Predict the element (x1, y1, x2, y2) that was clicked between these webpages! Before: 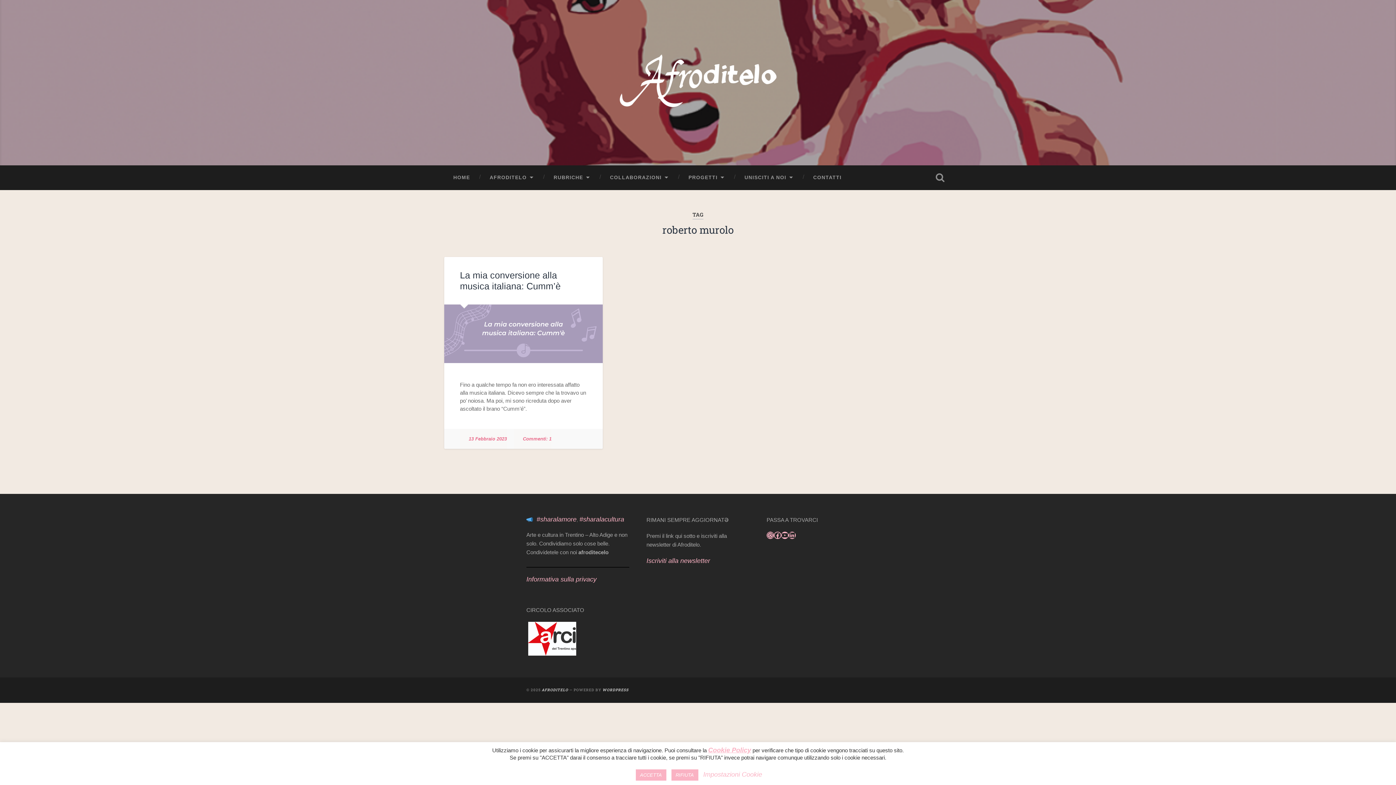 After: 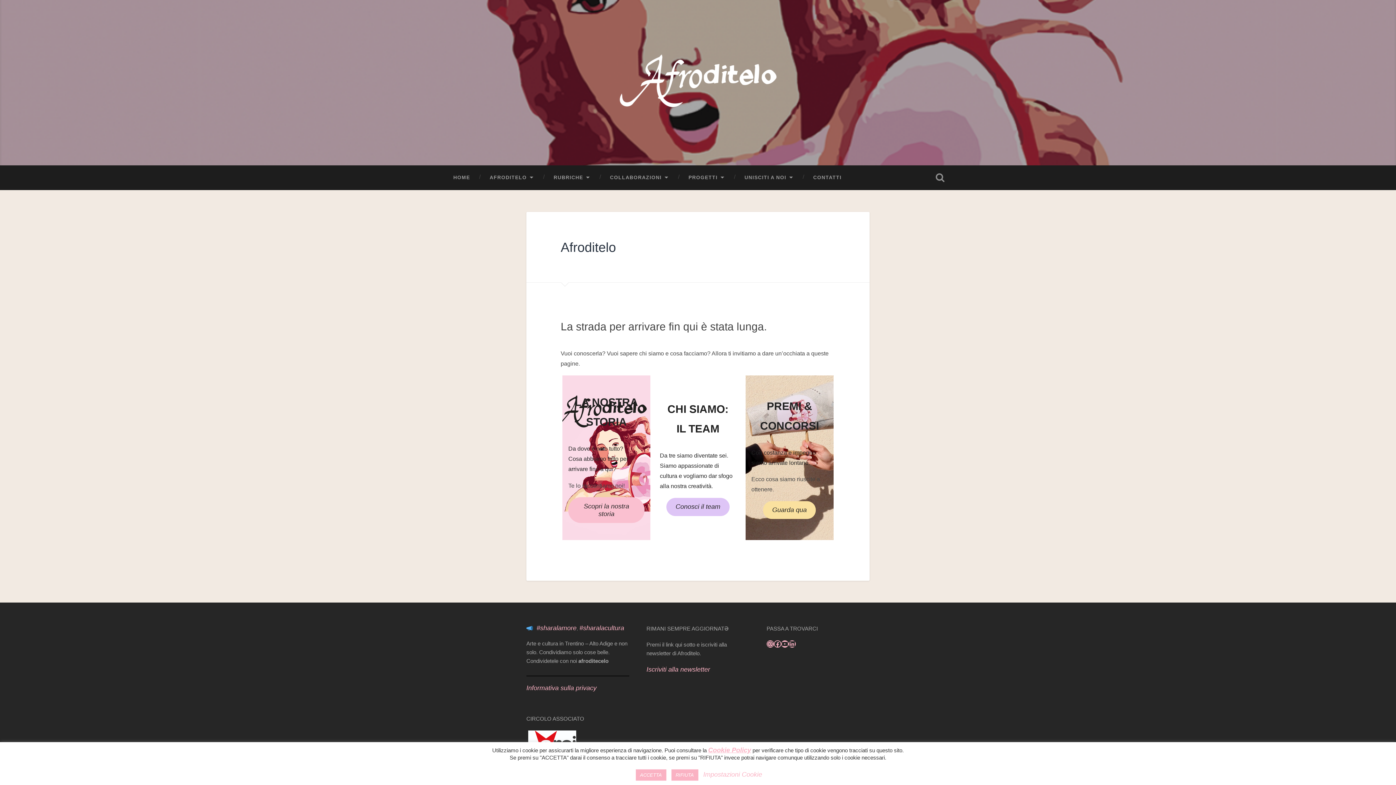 Action: label: AFRODITELO bbox: (480, 165, 544, 189)